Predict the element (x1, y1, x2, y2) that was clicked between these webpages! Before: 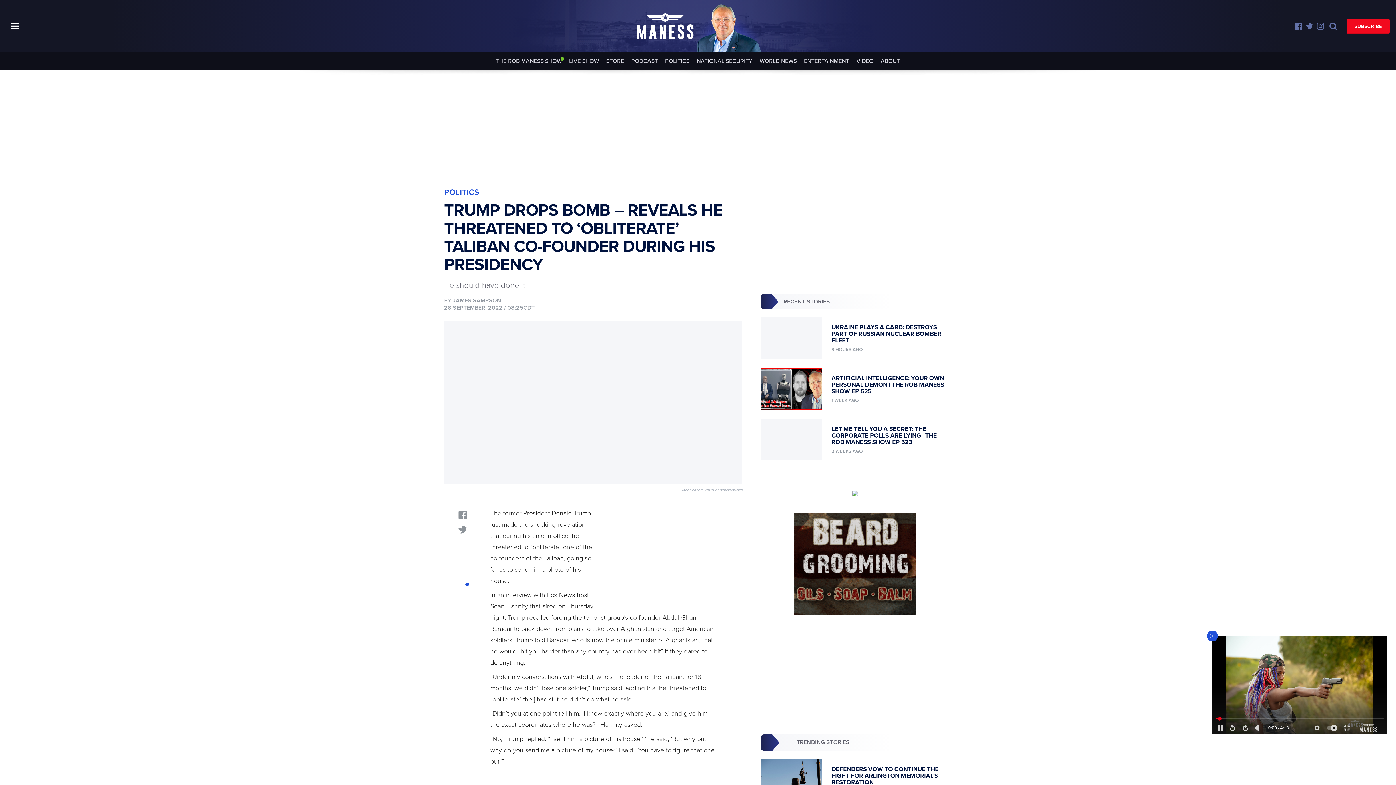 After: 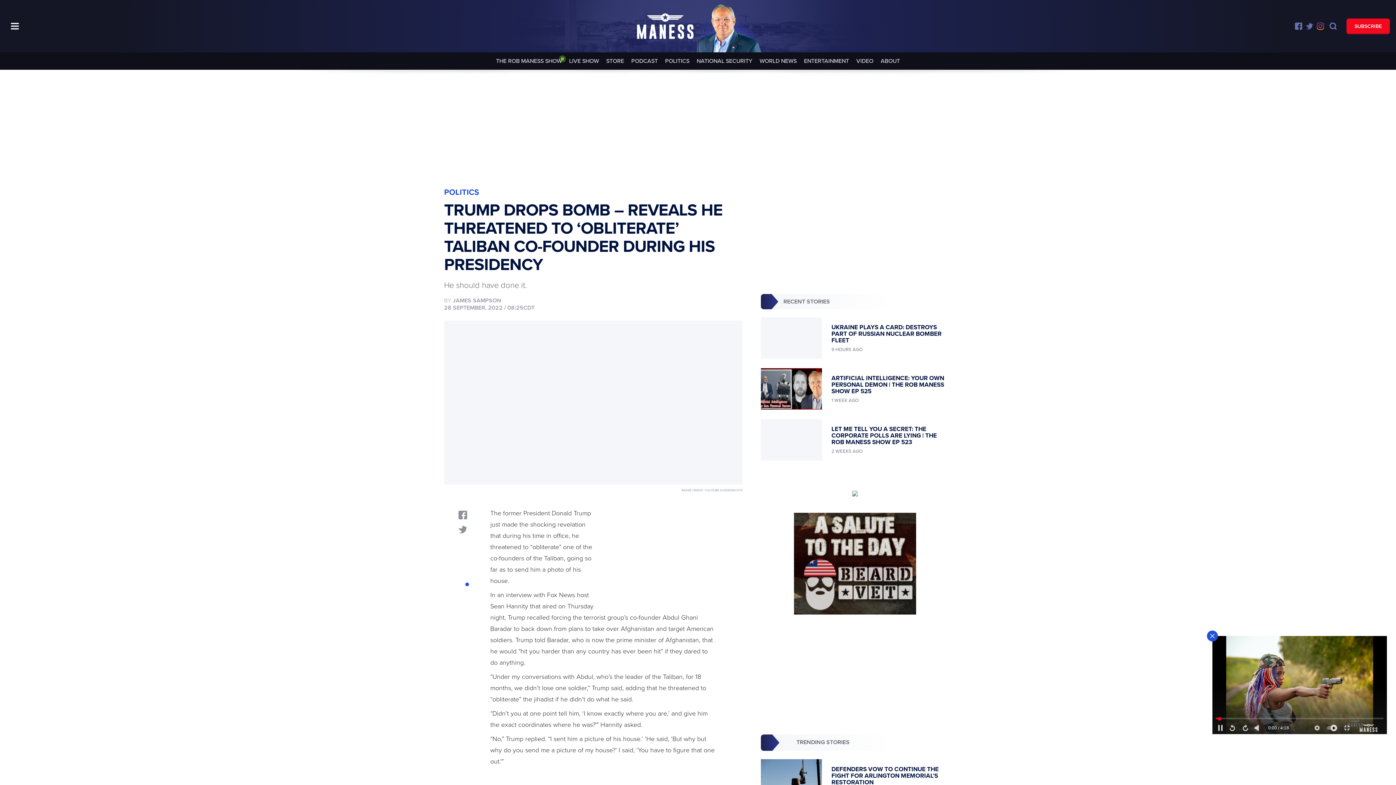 Action: label: Instagram bbox: (1317, 22, 1324, 29)